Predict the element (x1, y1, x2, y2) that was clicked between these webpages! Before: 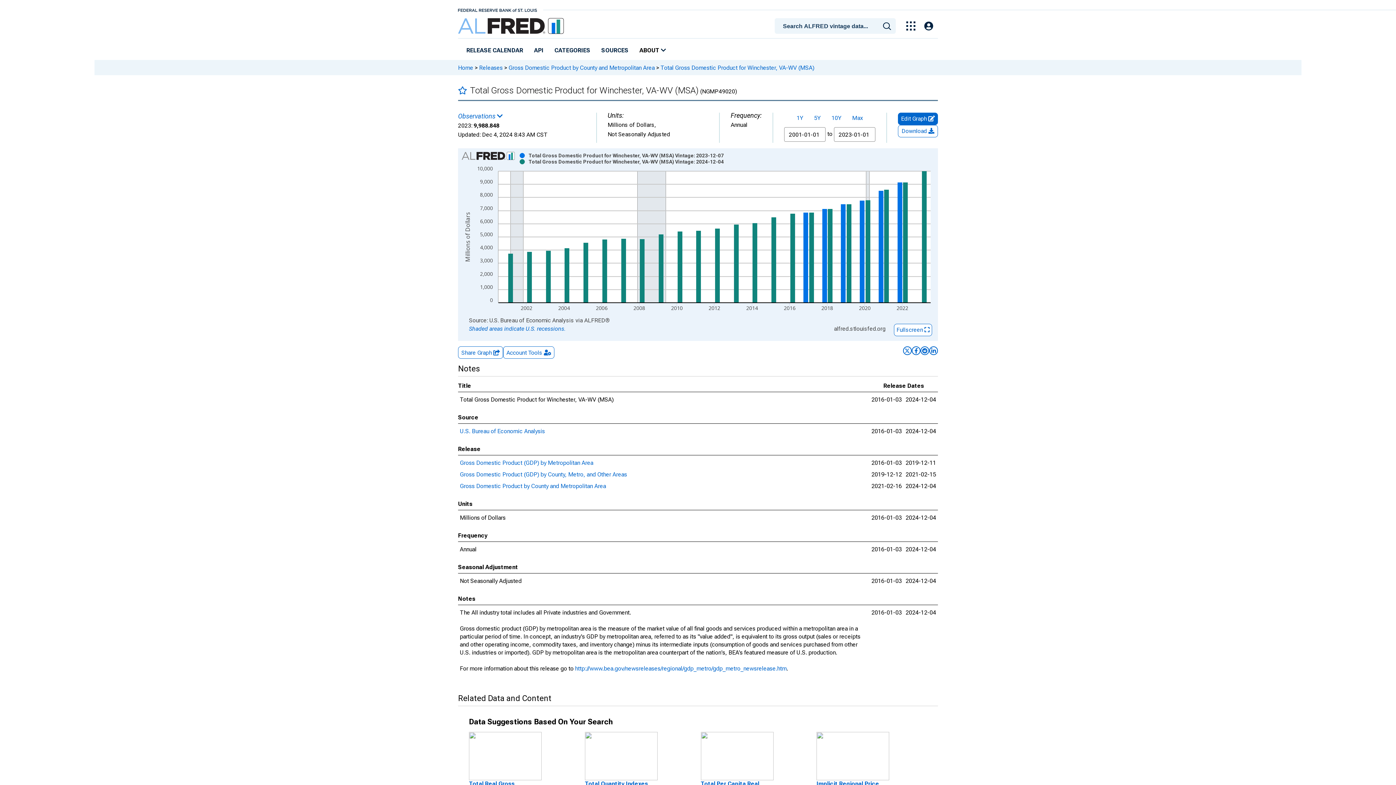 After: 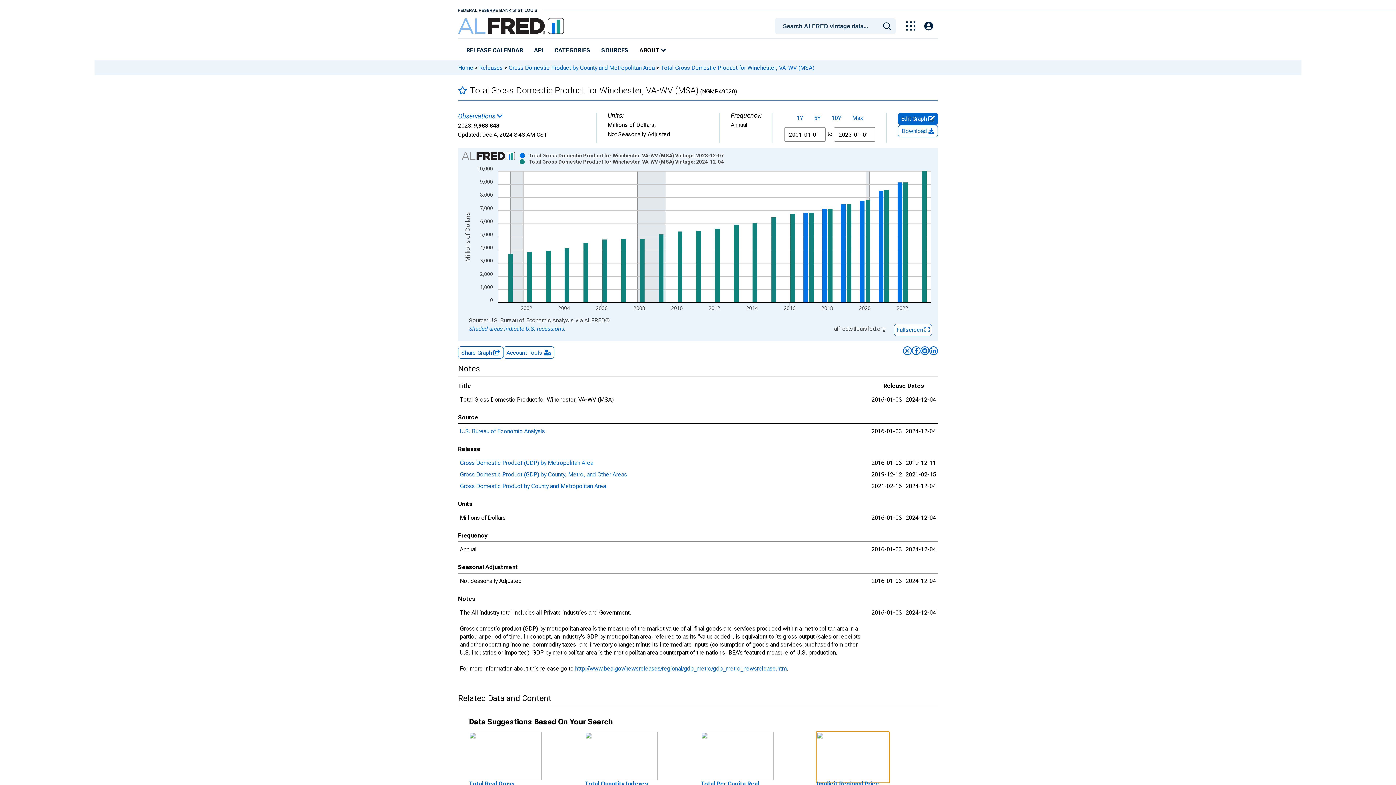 Action: bbox: (816, 752, 889, 759)